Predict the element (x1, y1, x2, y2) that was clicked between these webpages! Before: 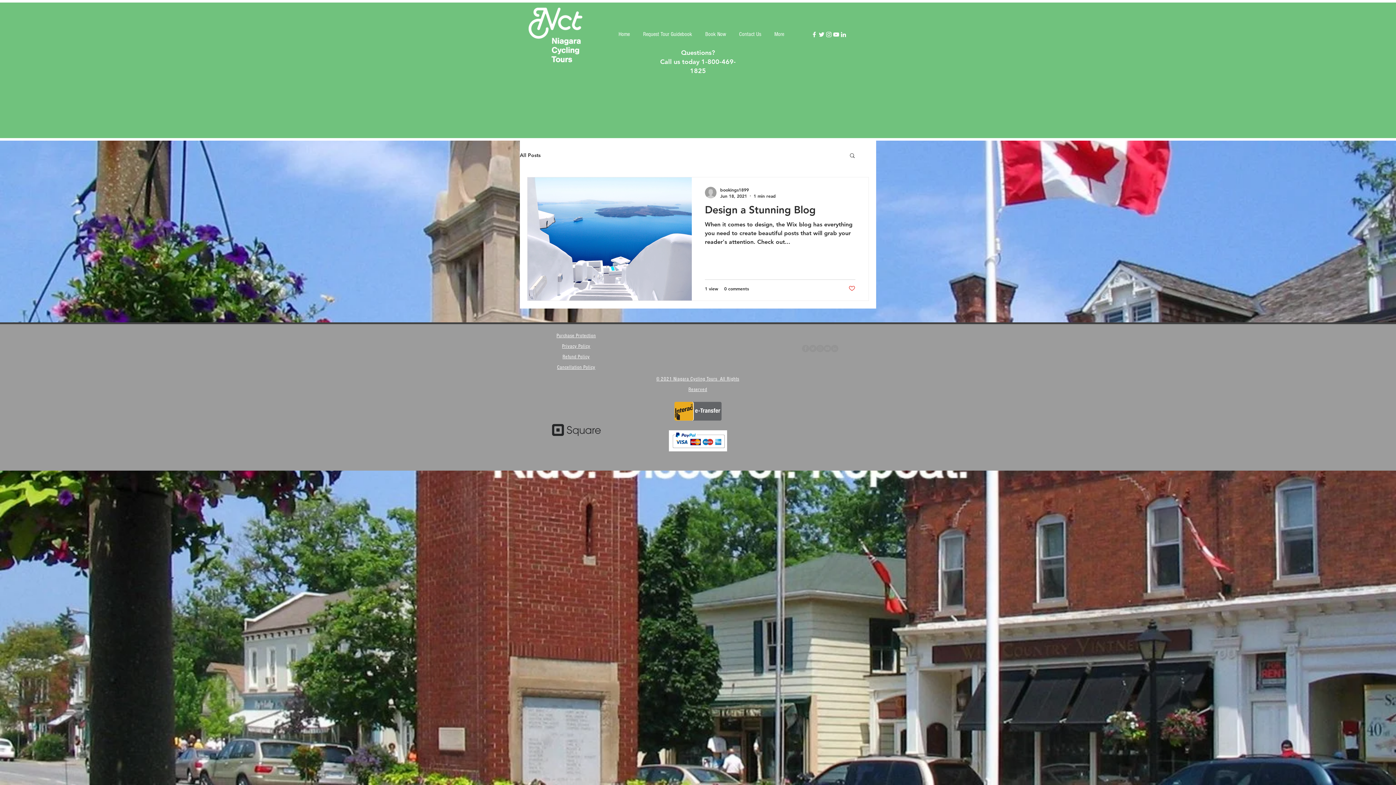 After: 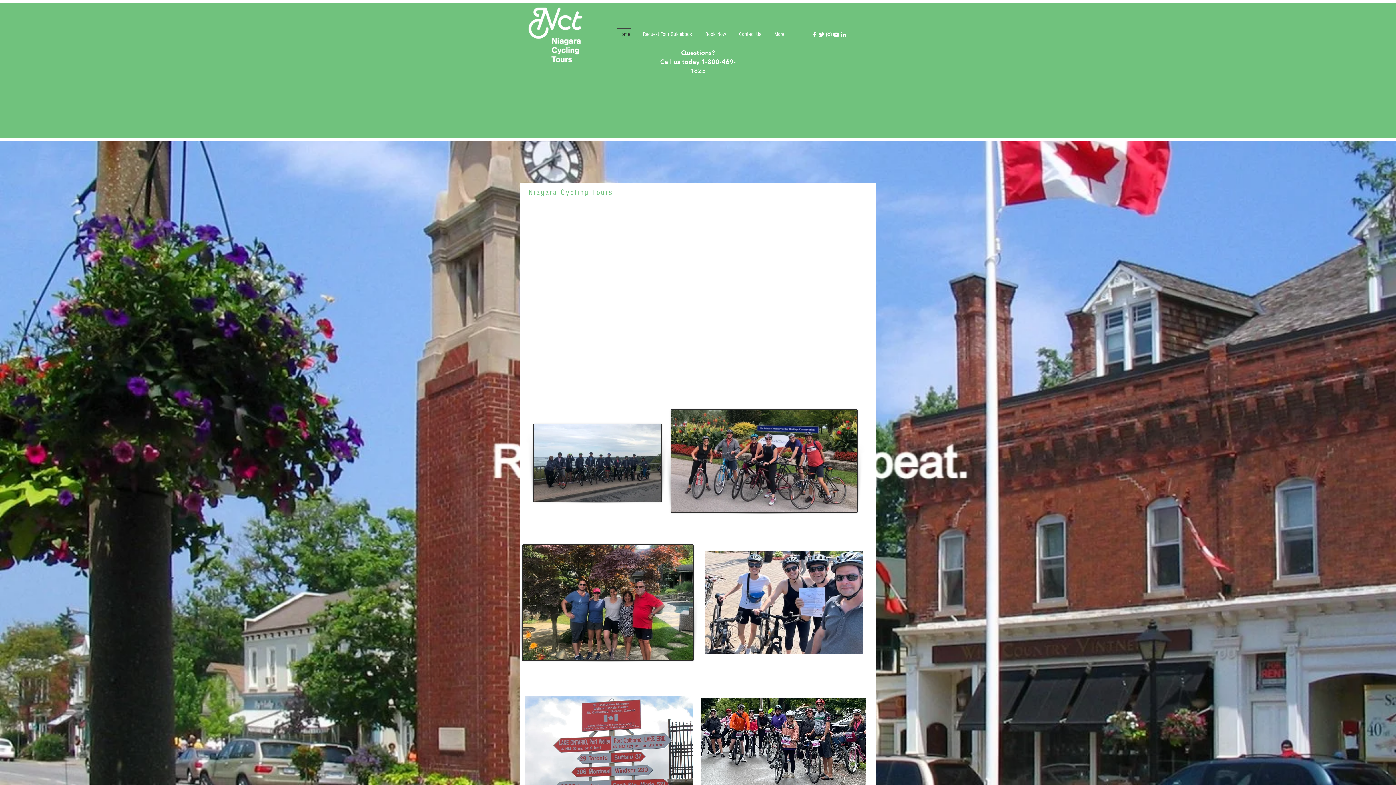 Action: label: Contact Us bbox: (732, 28, 768, 40)